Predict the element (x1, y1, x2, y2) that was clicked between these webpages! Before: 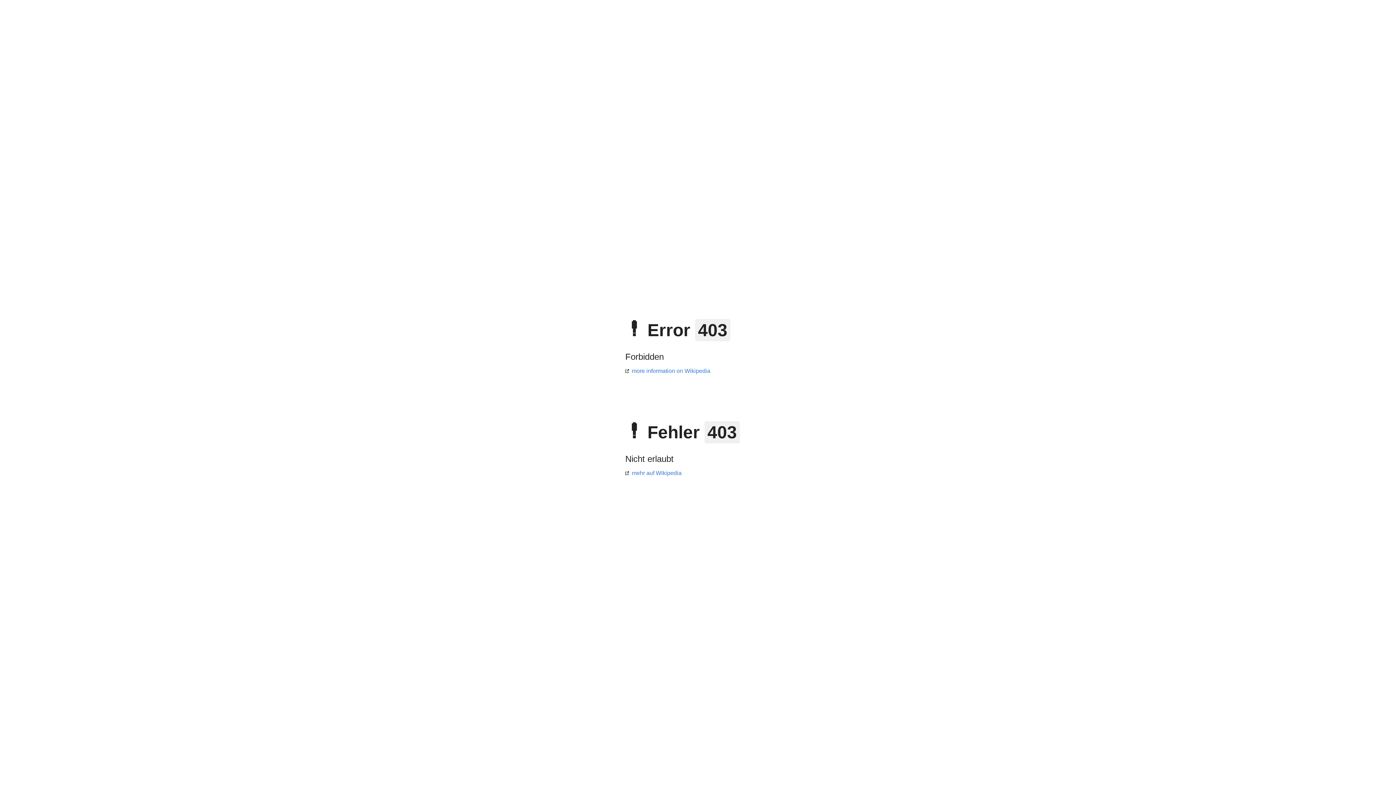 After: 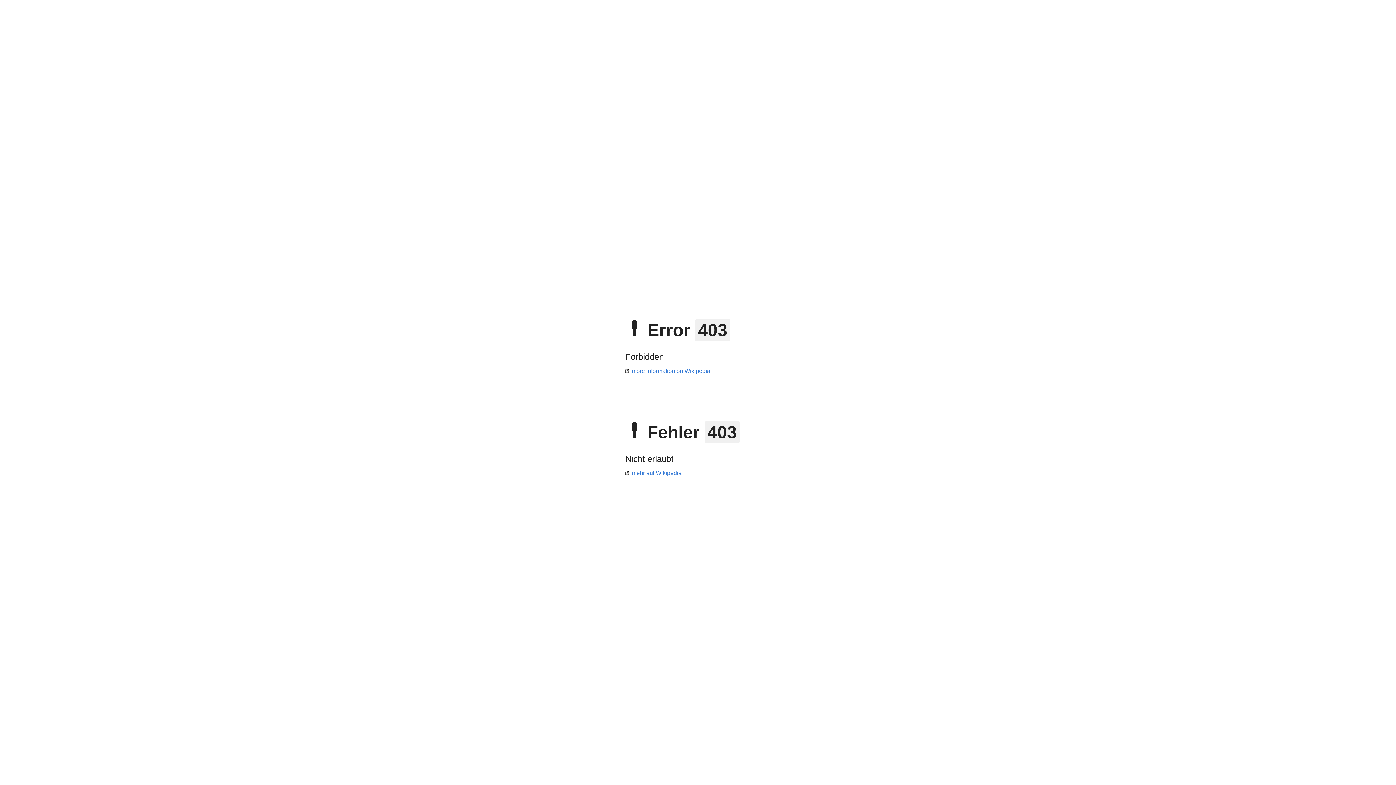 Action: bbox: (625, 368, 710, 374) label: more information on Wikipedia